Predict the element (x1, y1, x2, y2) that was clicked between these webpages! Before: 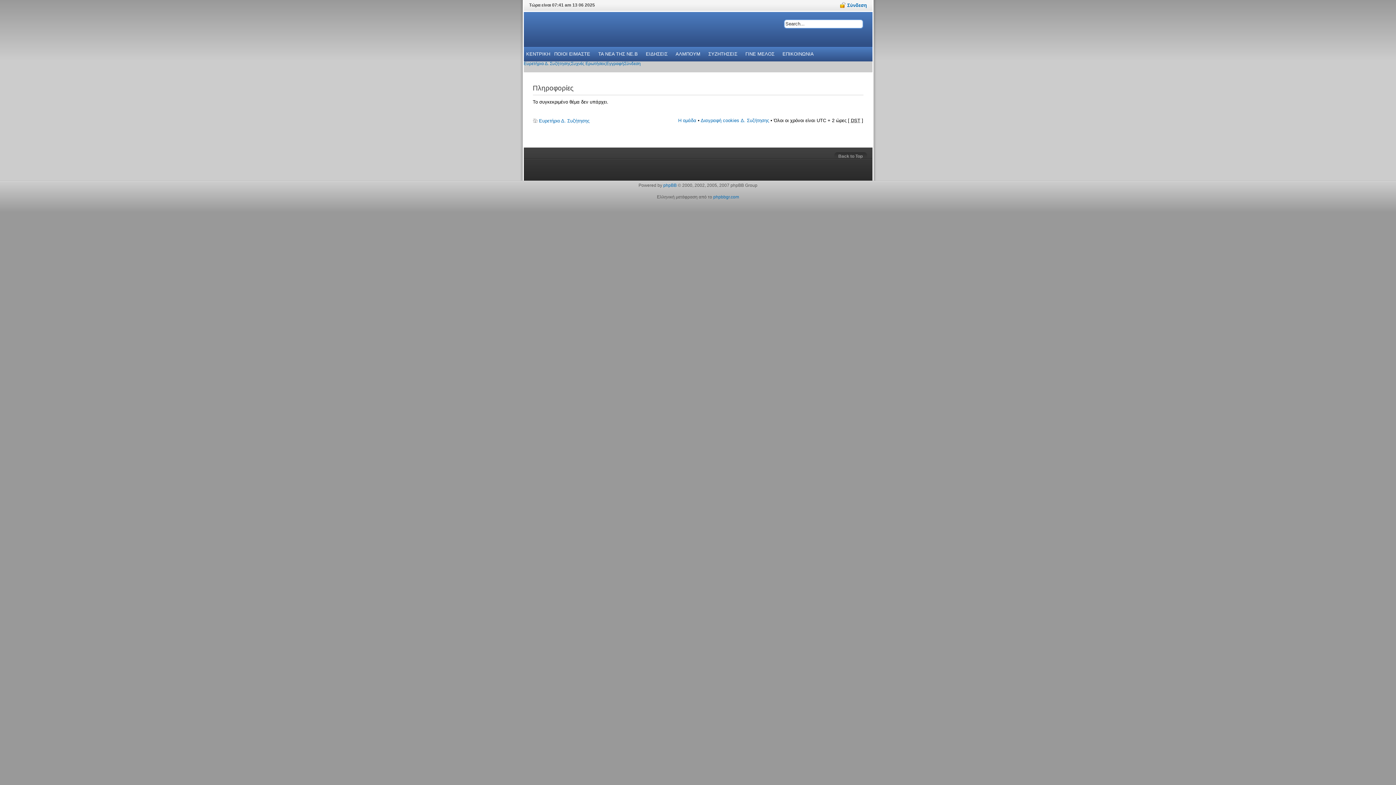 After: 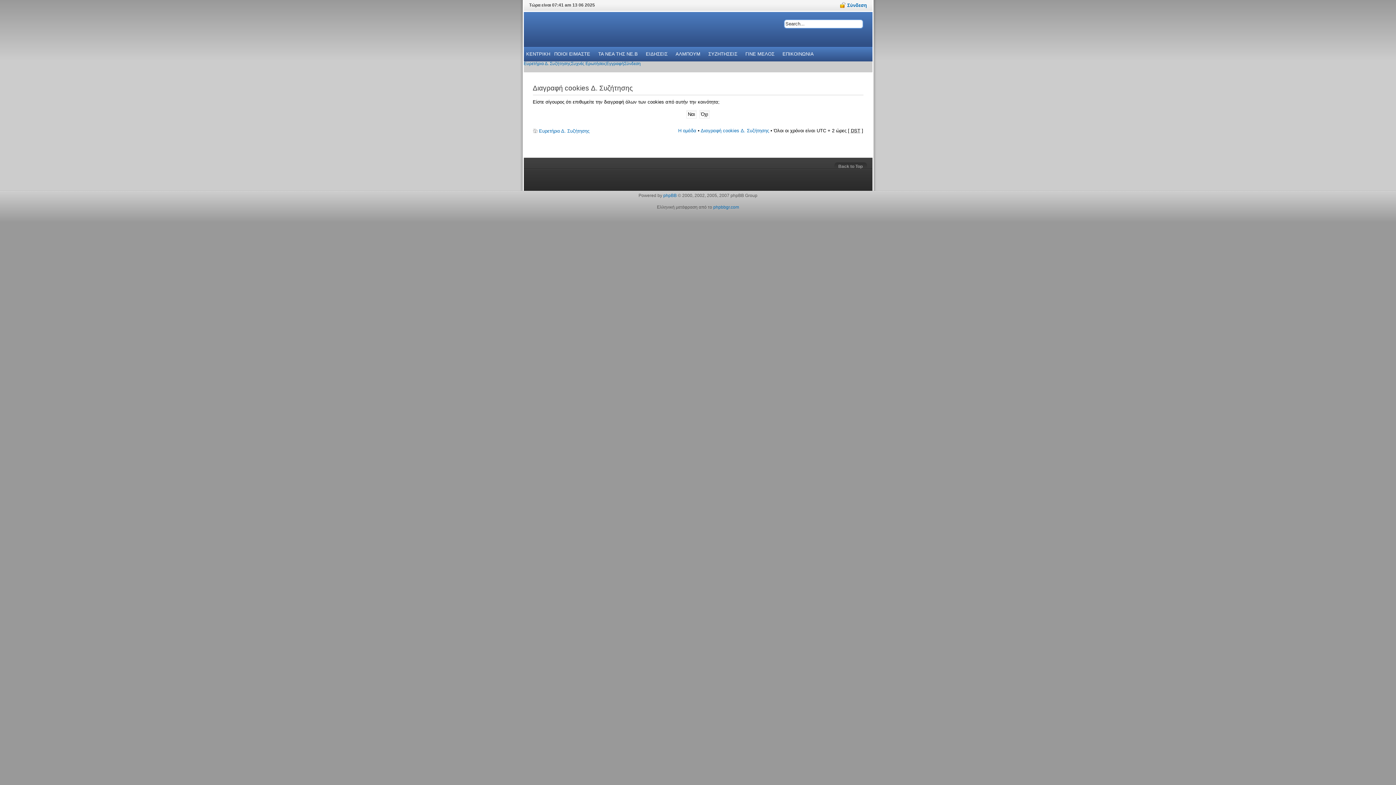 Action: bbox: (700, 117, 769, 123) label: Διαγραφή cookies Δ. Συζήτησης